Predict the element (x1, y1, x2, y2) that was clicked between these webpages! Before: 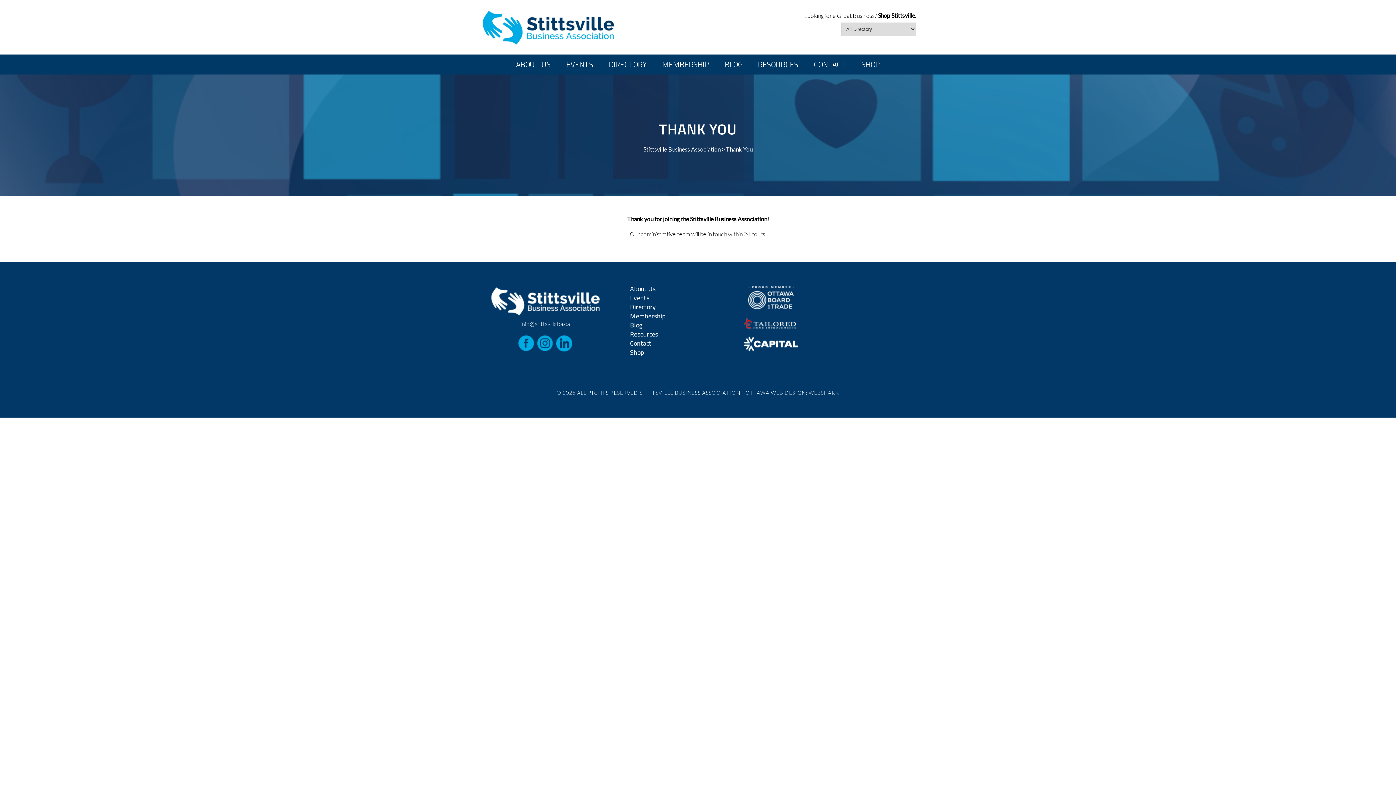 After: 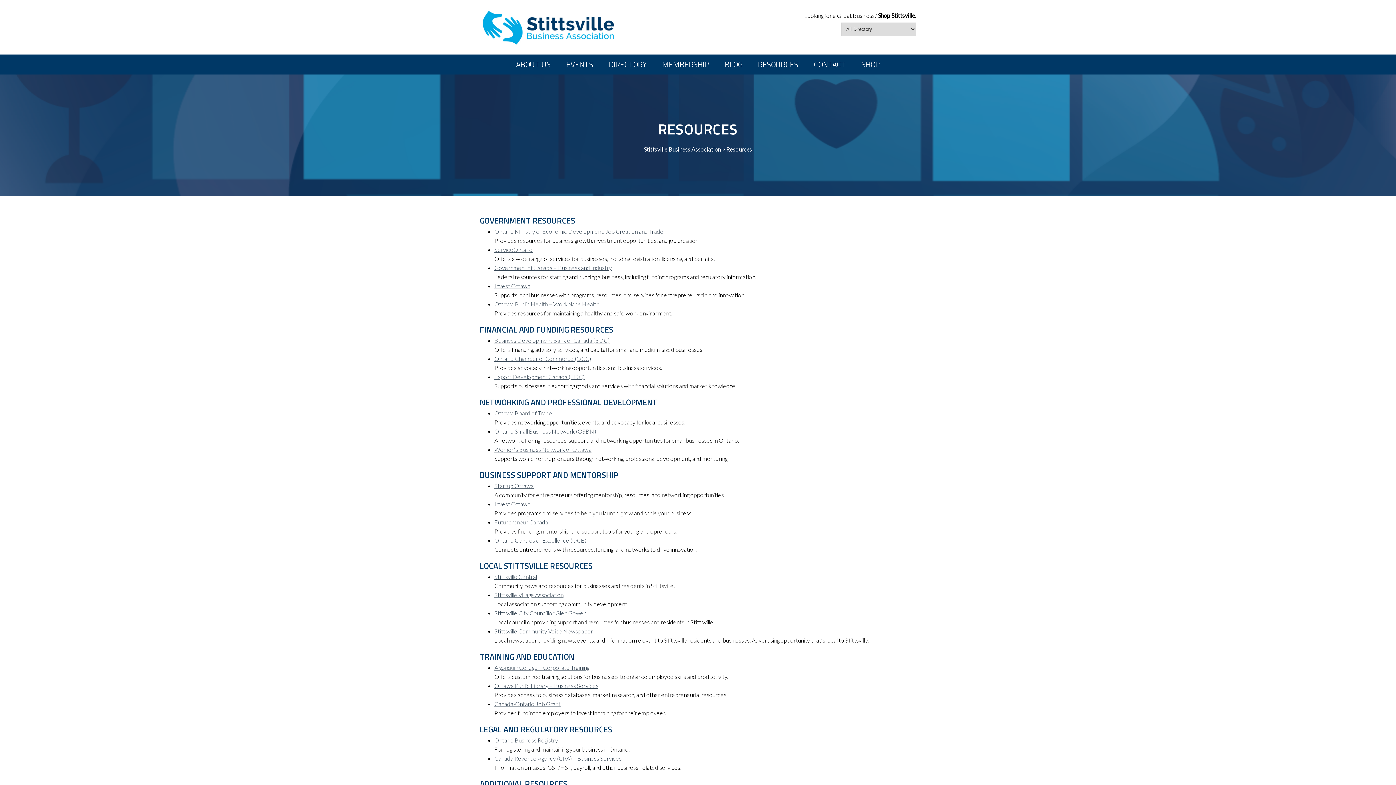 Action: label: Resources bbox: (630, 329, 658, 339)